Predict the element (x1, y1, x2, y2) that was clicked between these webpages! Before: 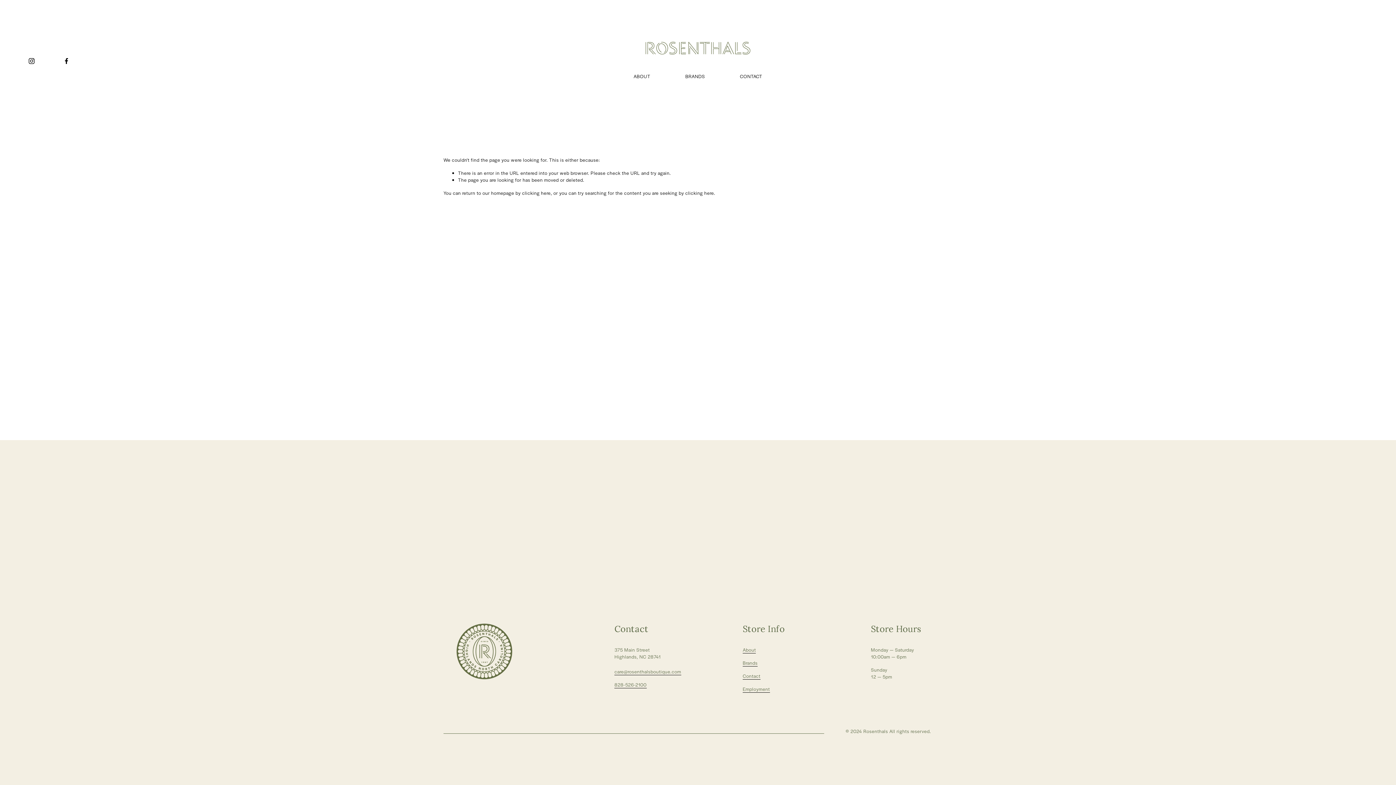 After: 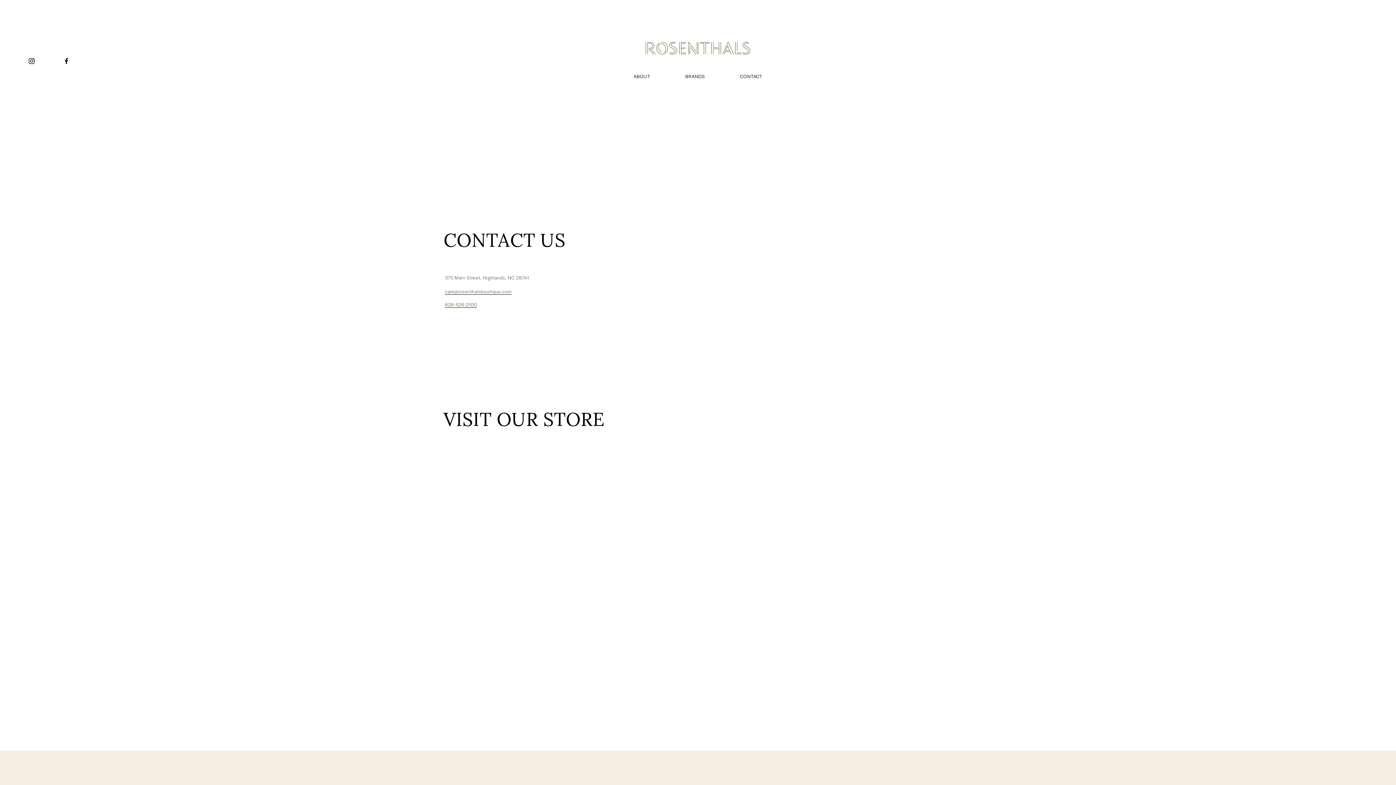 Action: label: Contact bbox: (742, 672, 760, 679)